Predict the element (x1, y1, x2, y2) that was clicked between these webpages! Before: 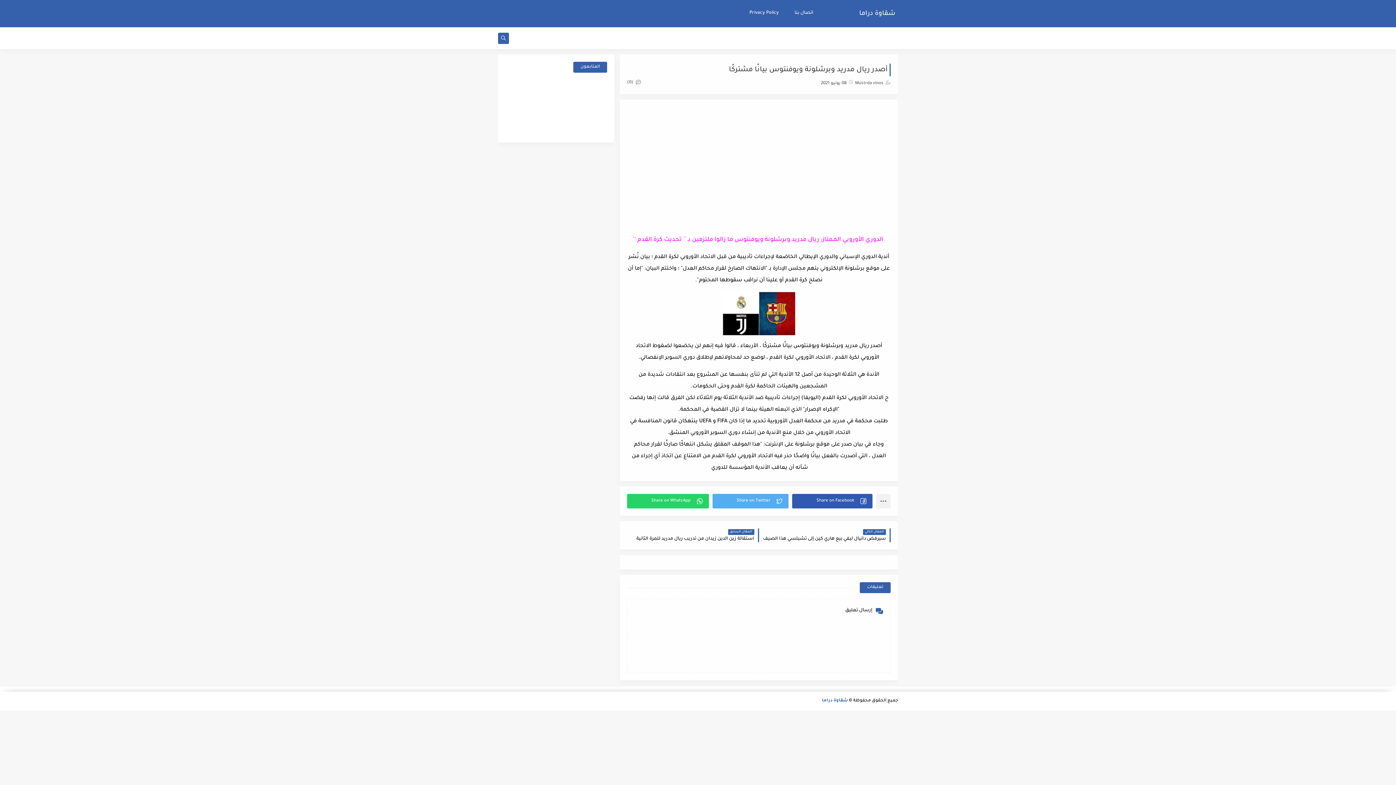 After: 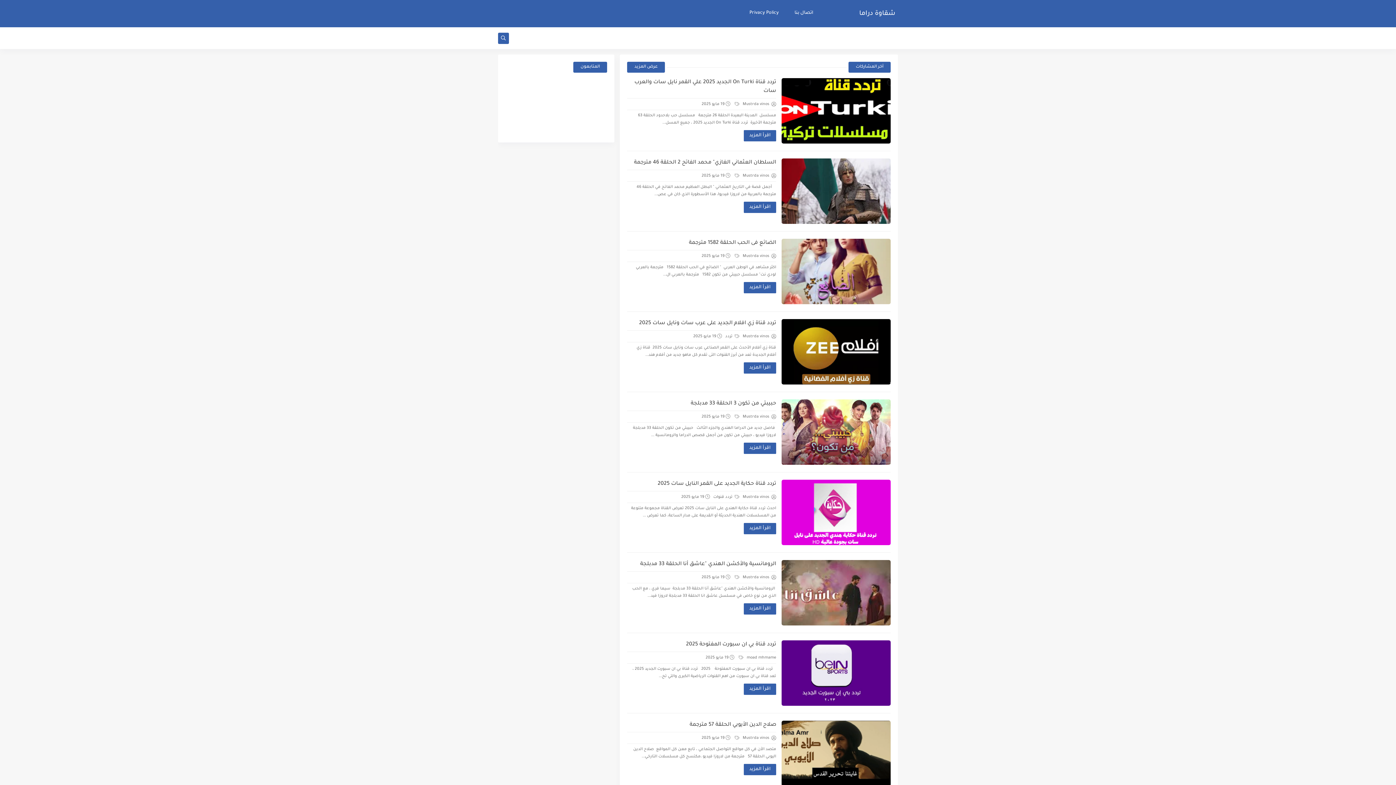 Action: label: شقاوة دراما bbox: (859, 10, 895, 17)